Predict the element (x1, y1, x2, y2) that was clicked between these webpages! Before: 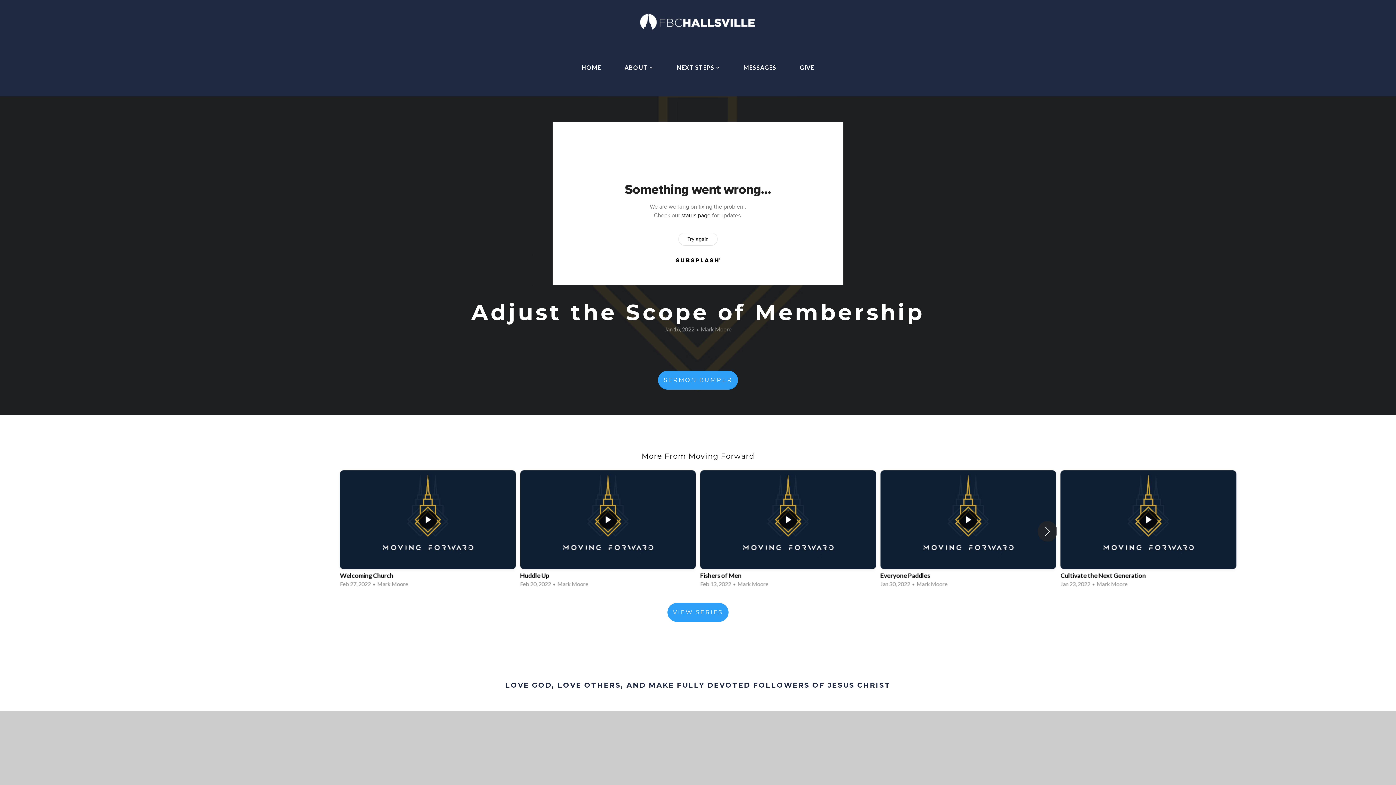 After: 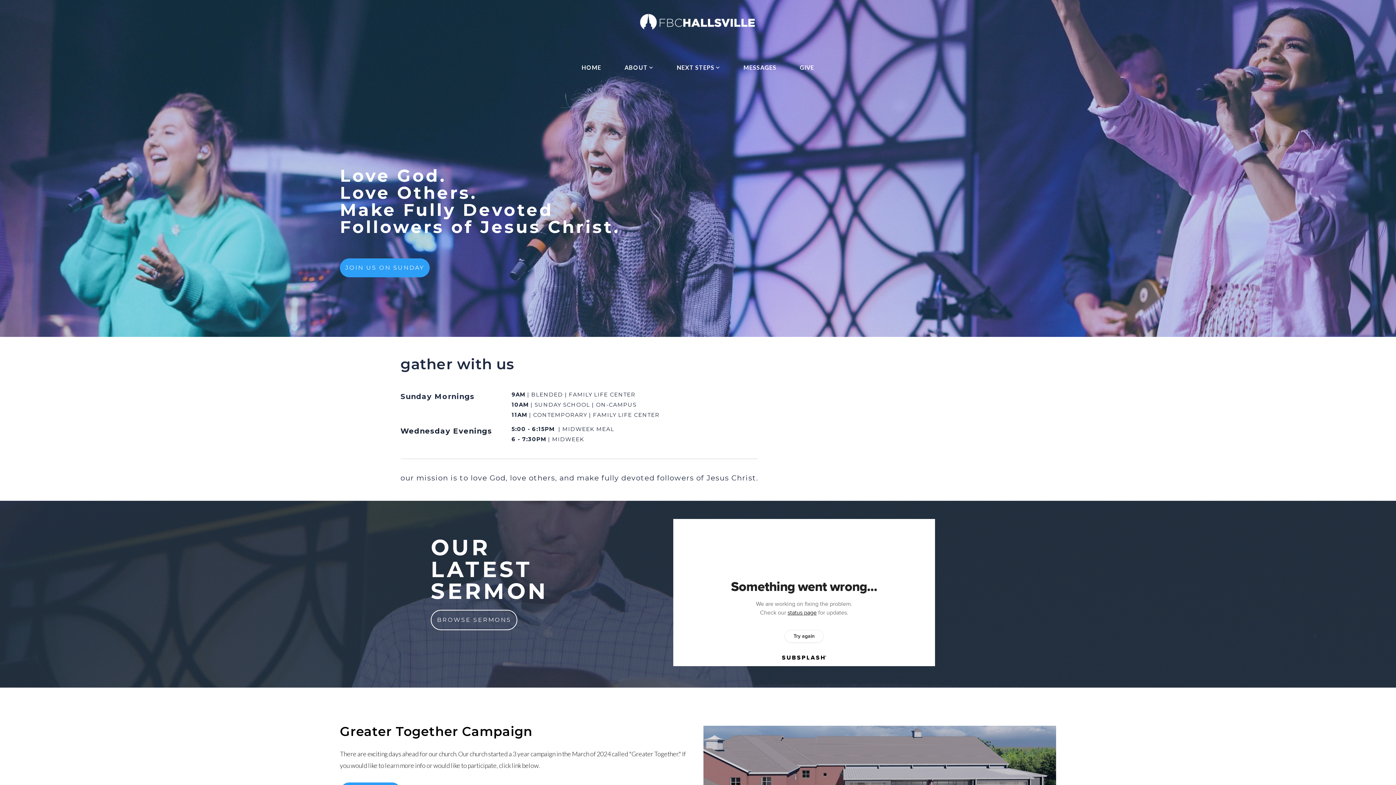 Action: bbox: (632, 22, 763, 38)